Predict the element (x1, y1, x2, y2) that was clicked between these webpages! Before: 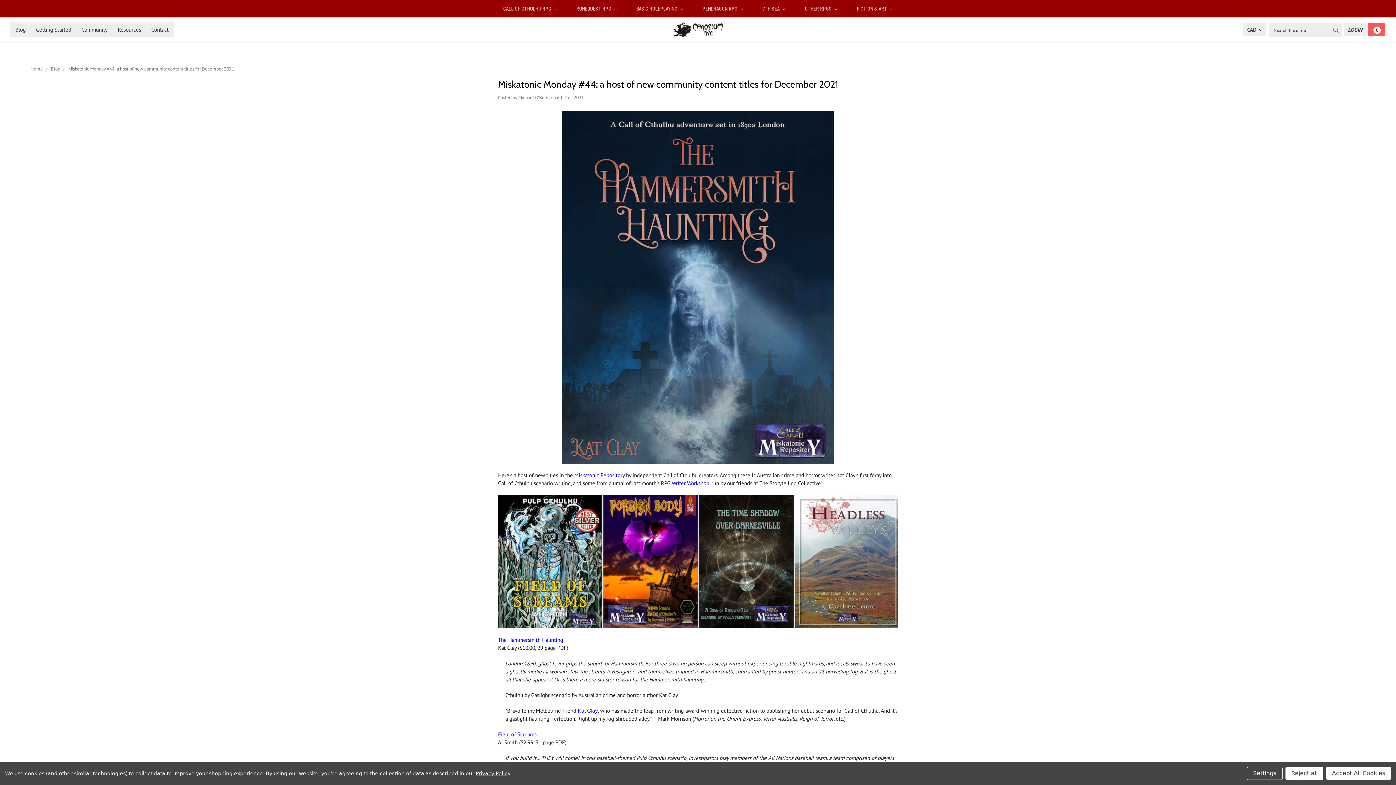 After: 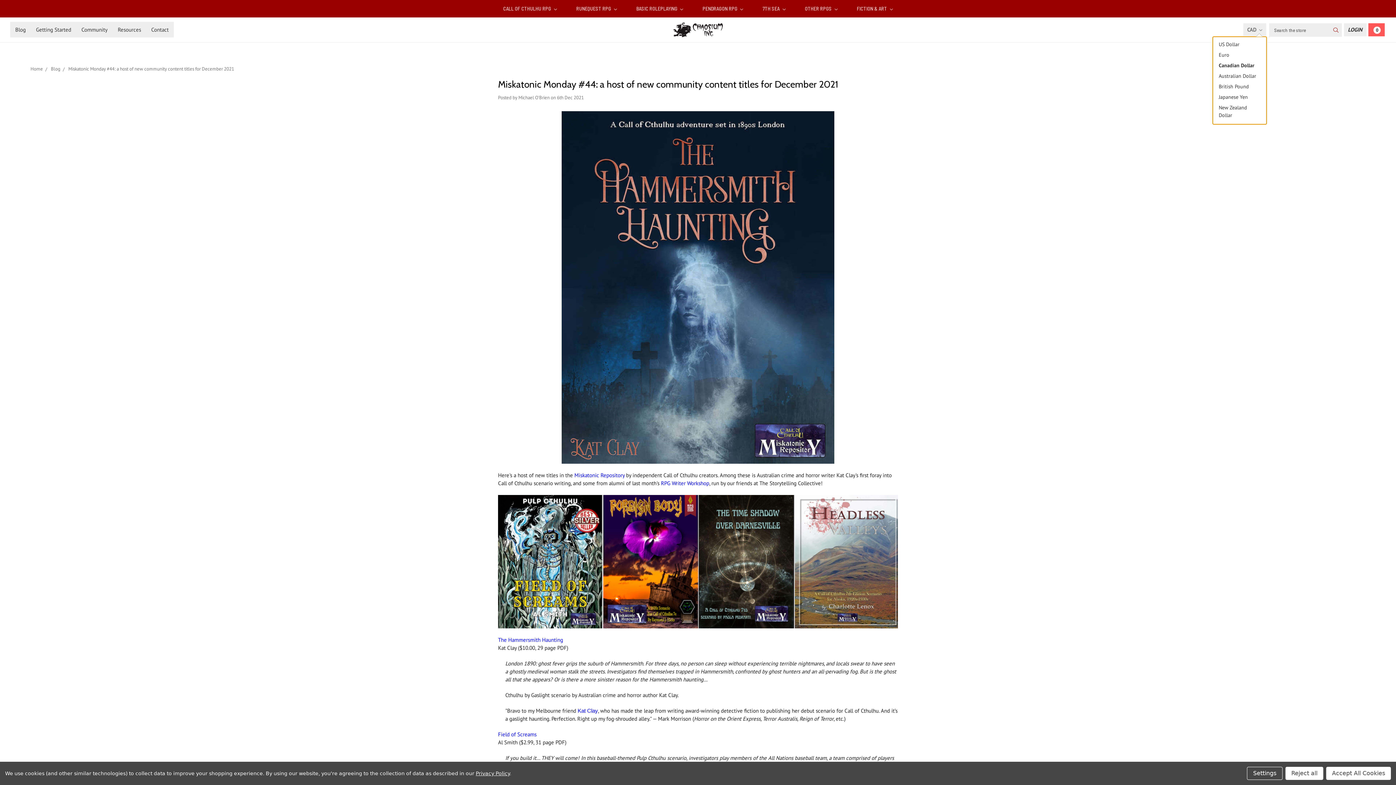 Action: bbox: (1243, 23, 1266, 36) label: CAD 